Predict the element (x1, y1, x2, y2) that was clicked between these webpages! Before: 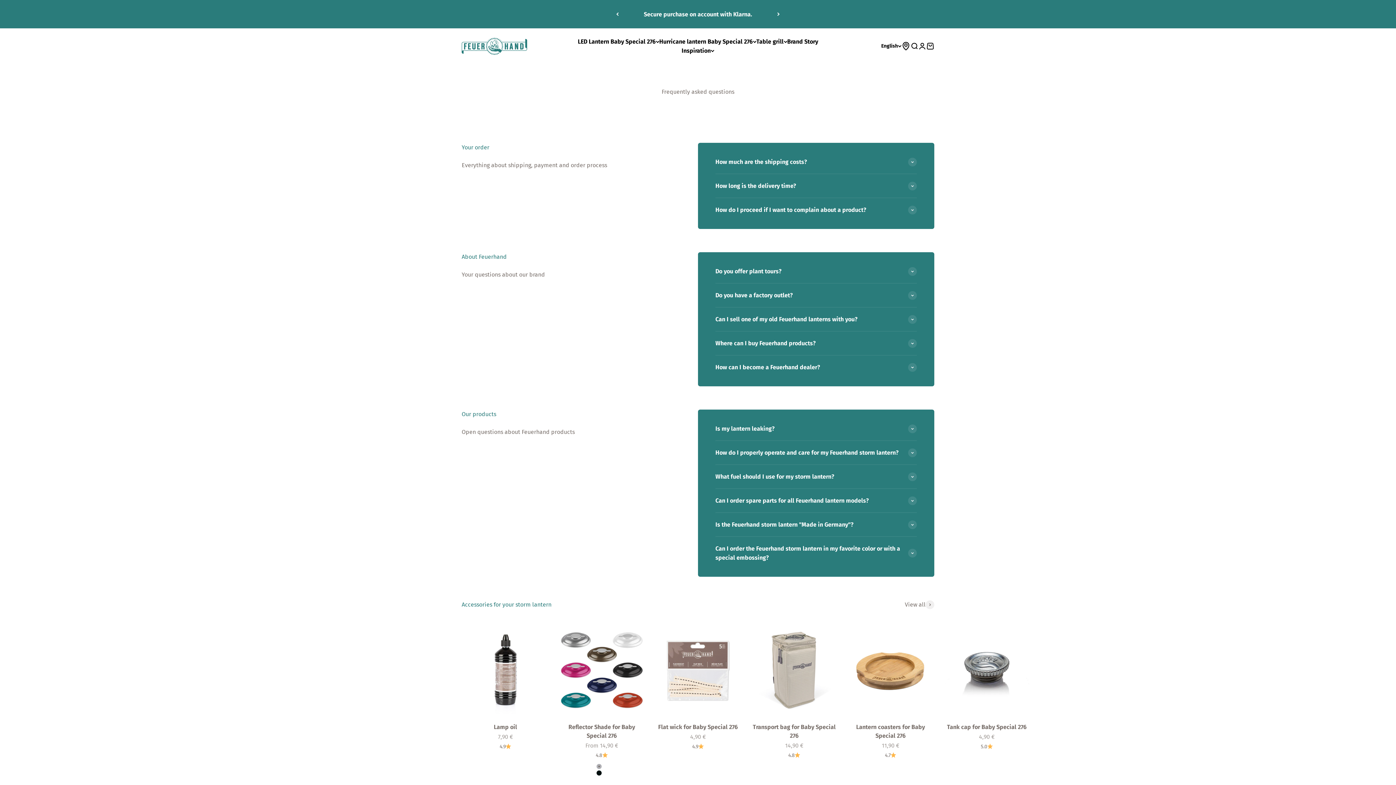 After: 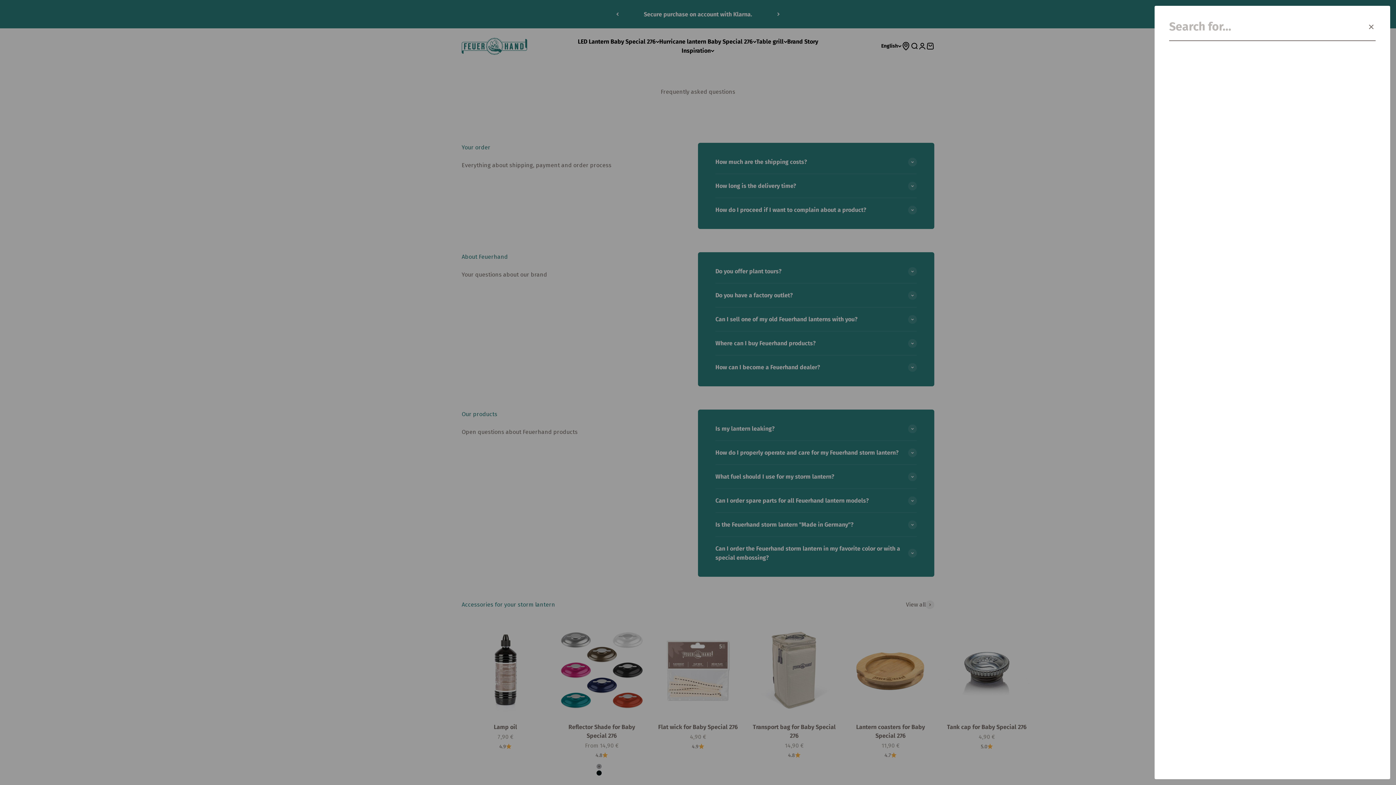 Action: label: Open search bbox: (910, 42, 918, 50)